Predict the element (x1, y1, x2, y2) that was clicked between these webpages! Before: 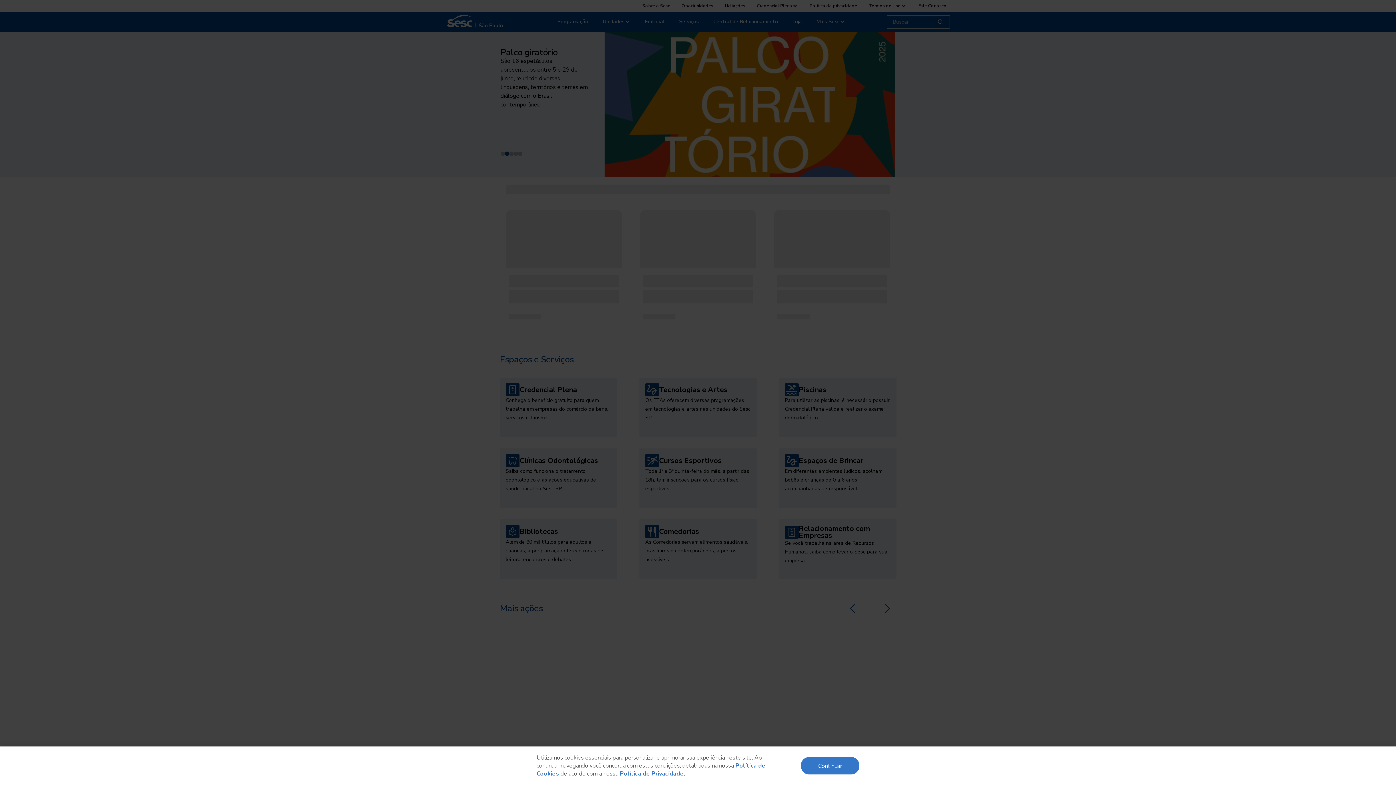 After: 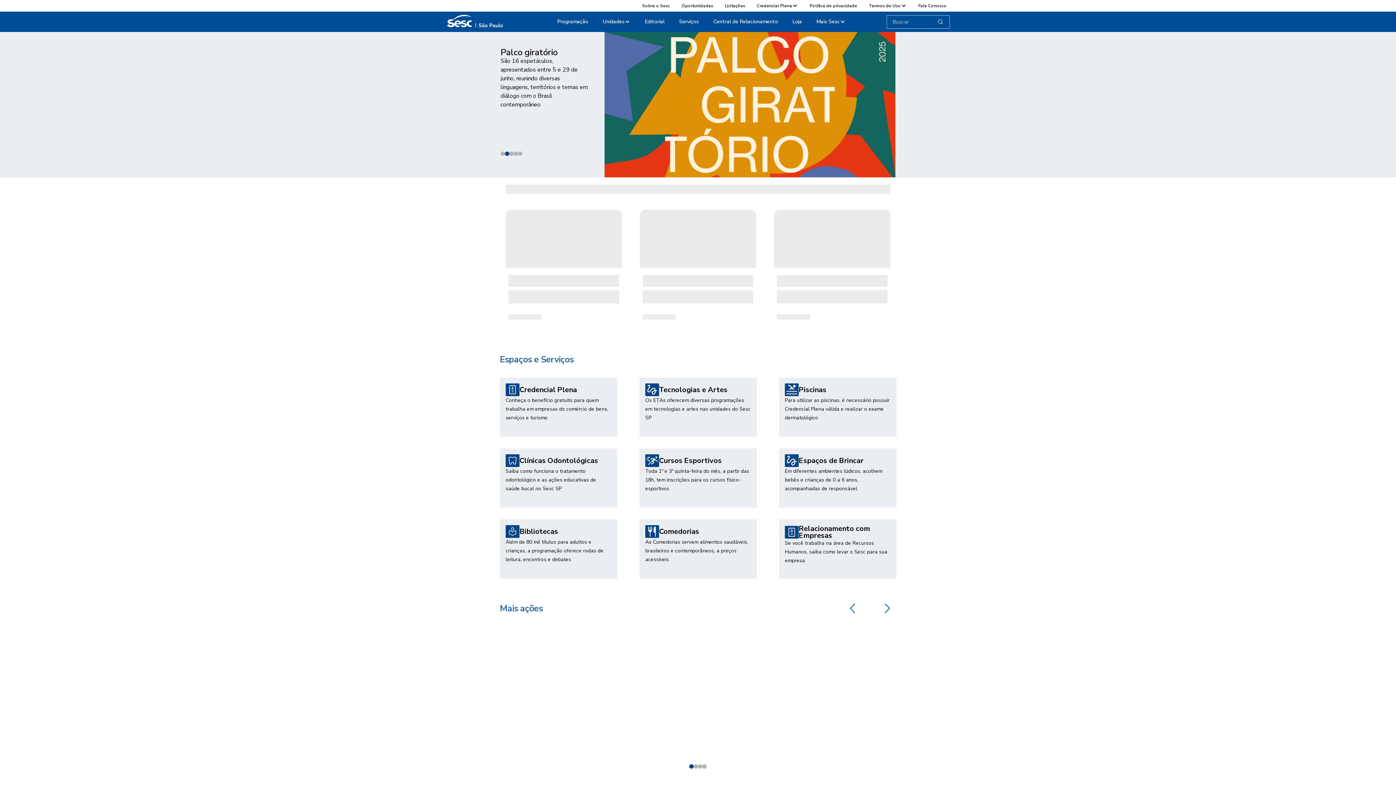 Action: bbox: (801, 757, 859, 774) label: Continuar